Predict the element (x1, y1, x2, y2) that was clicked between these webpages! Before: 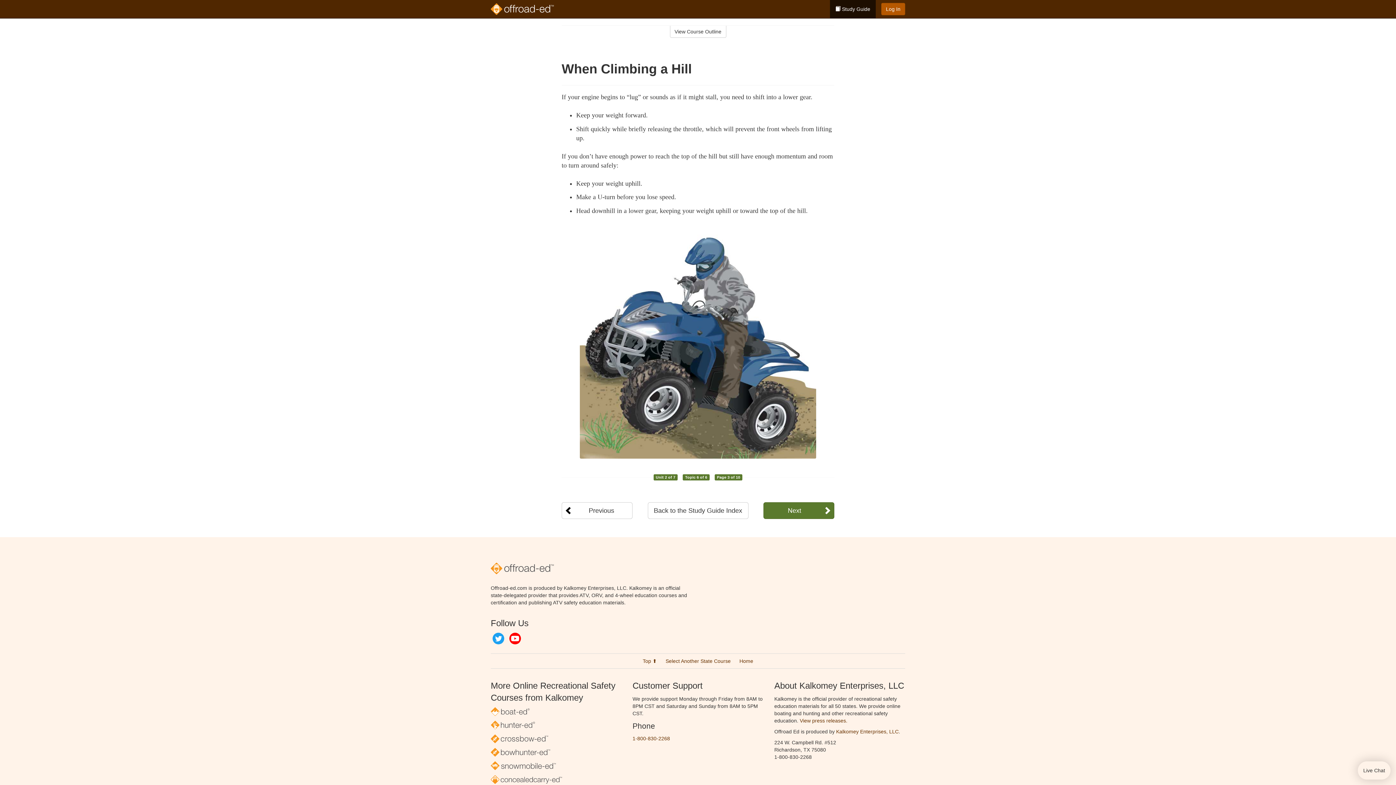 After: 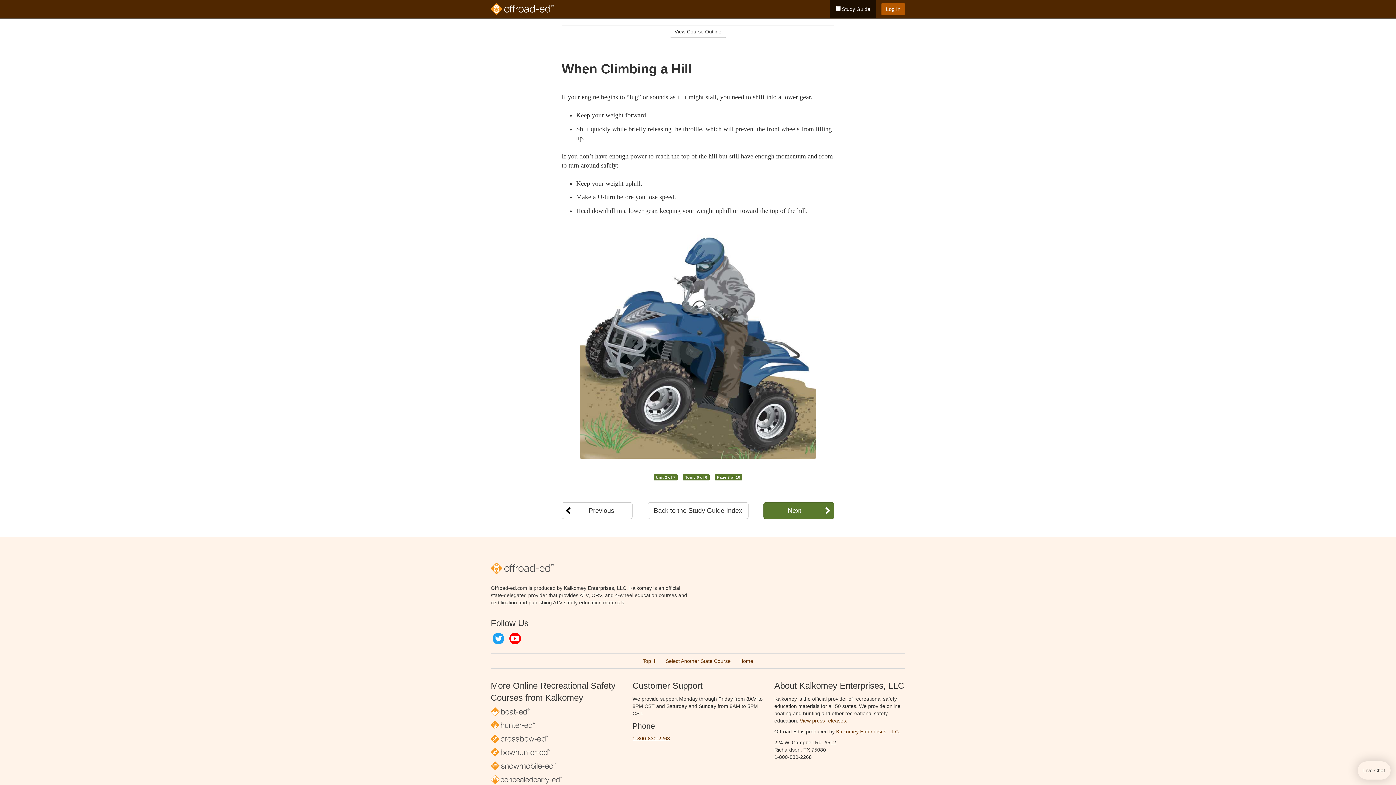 Action: bbox: (632, 736, 670, 741) label: 1-800-830-2268